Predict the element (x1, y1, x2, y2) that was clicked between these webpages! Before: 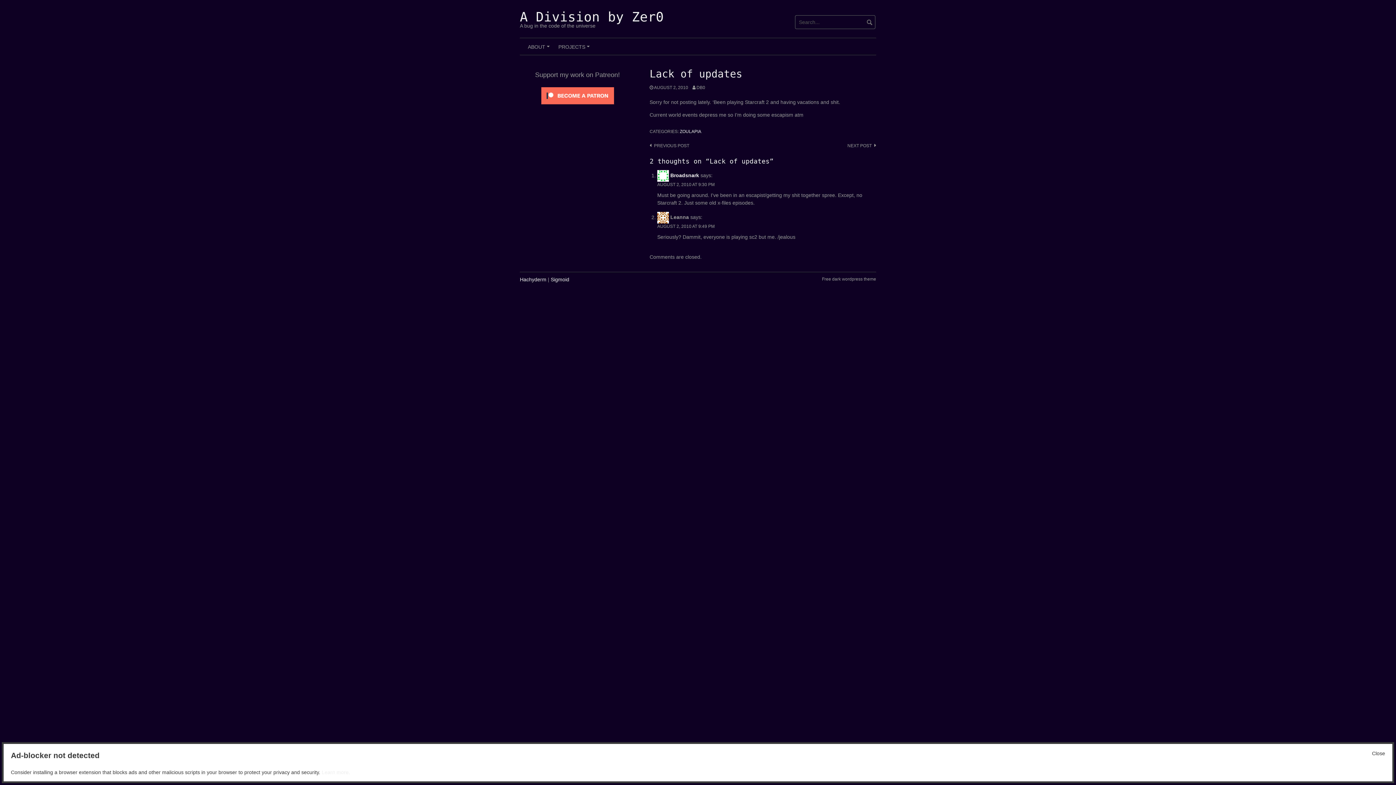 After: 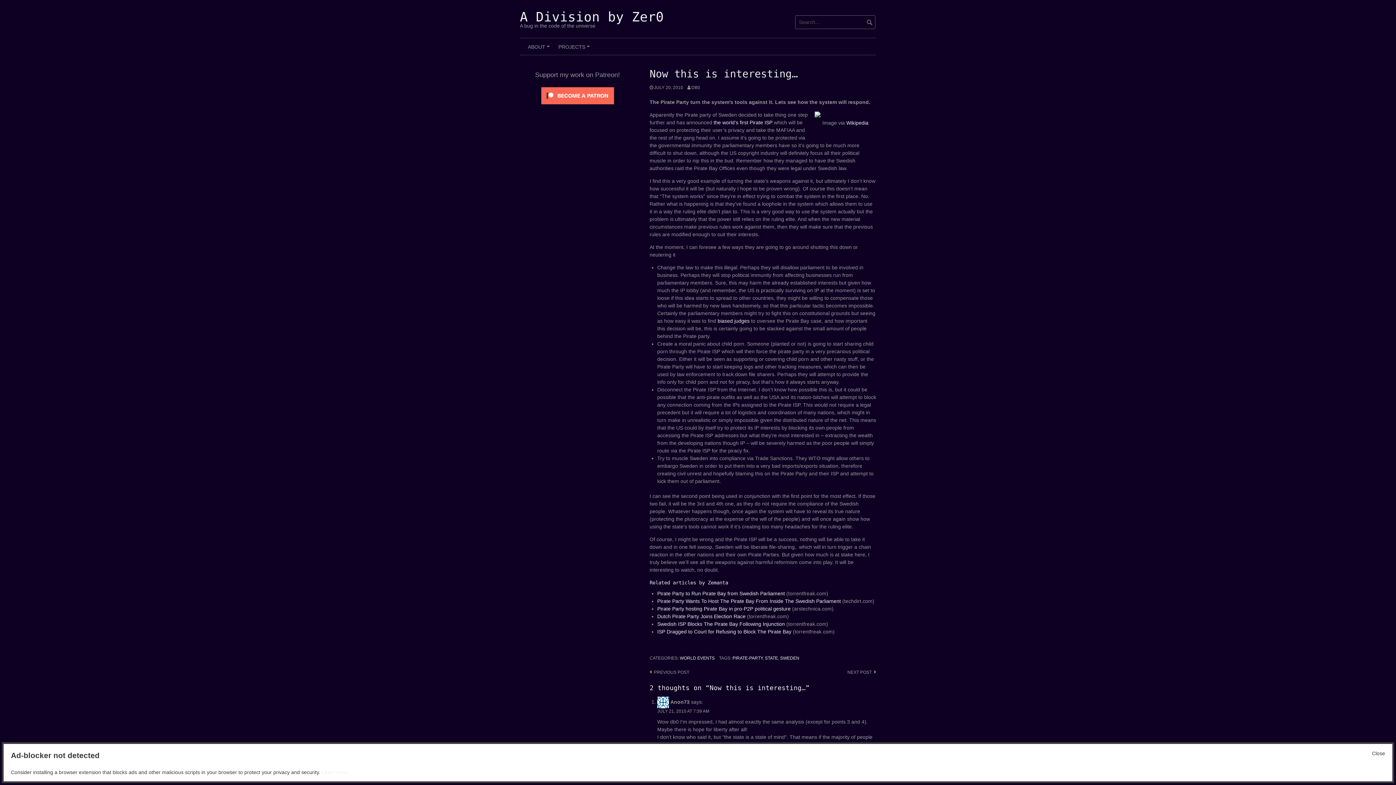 Action: label: PREVIOUS POST bbox: (649, 143, 689, 148)